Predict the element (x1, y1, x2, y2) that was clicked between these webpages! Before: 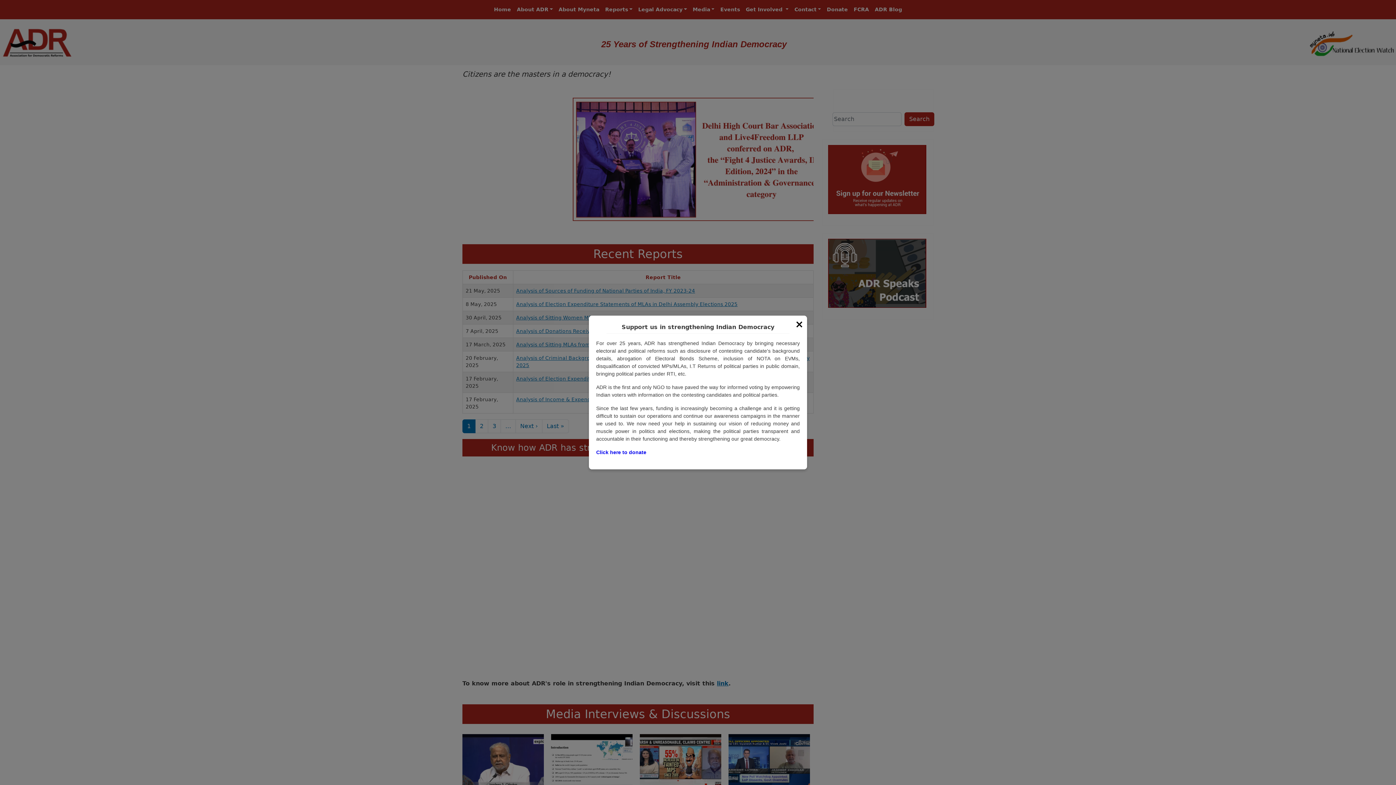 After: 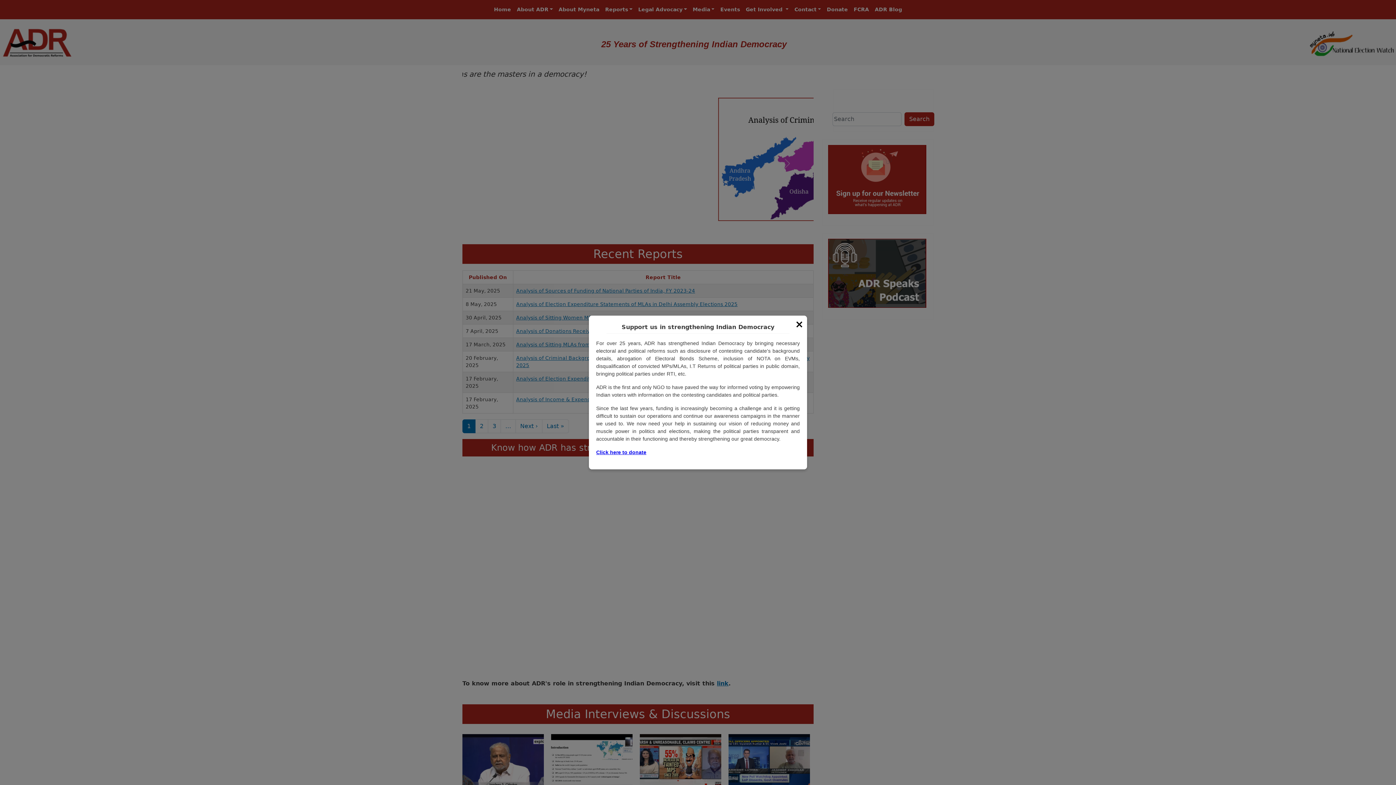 Action: bbox: (596, 449, 646, 455) label: Click here to donate